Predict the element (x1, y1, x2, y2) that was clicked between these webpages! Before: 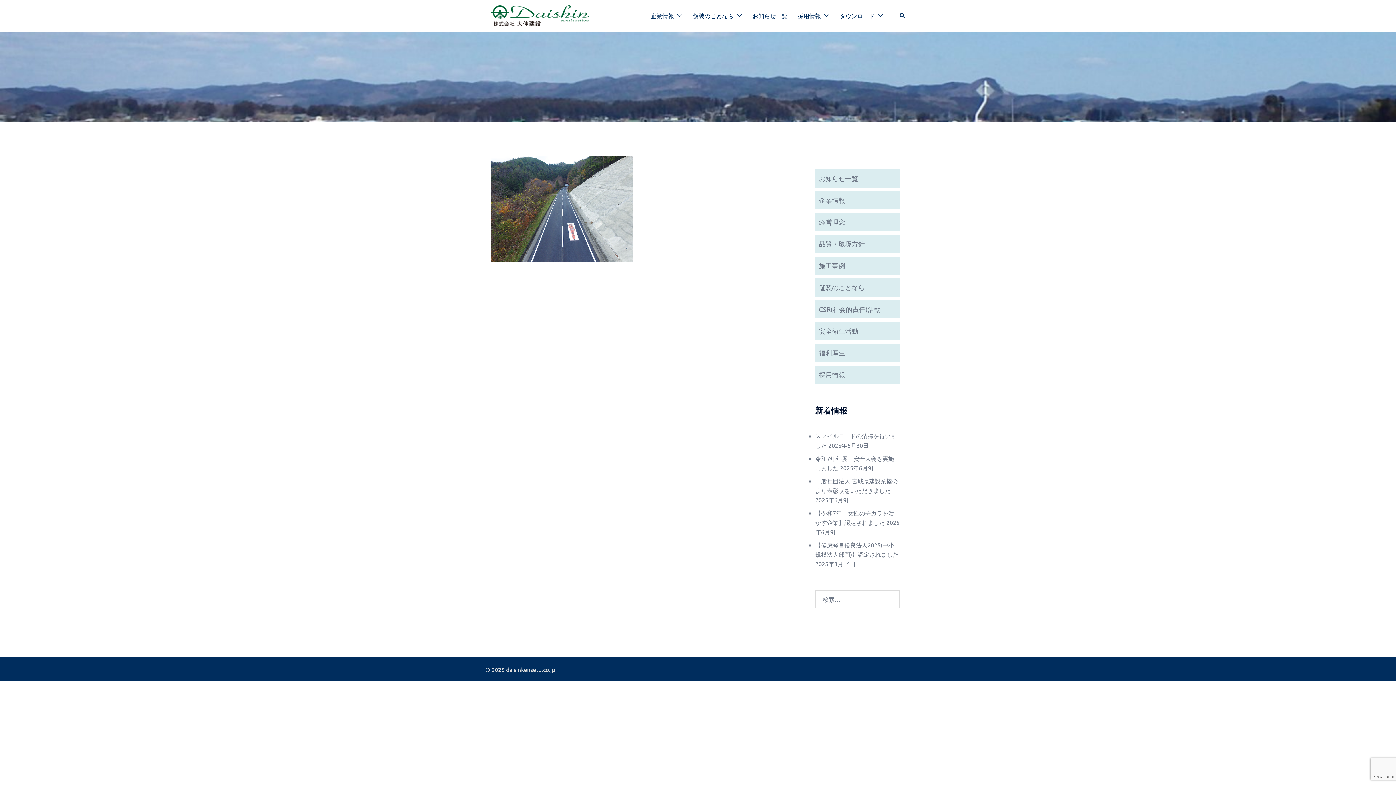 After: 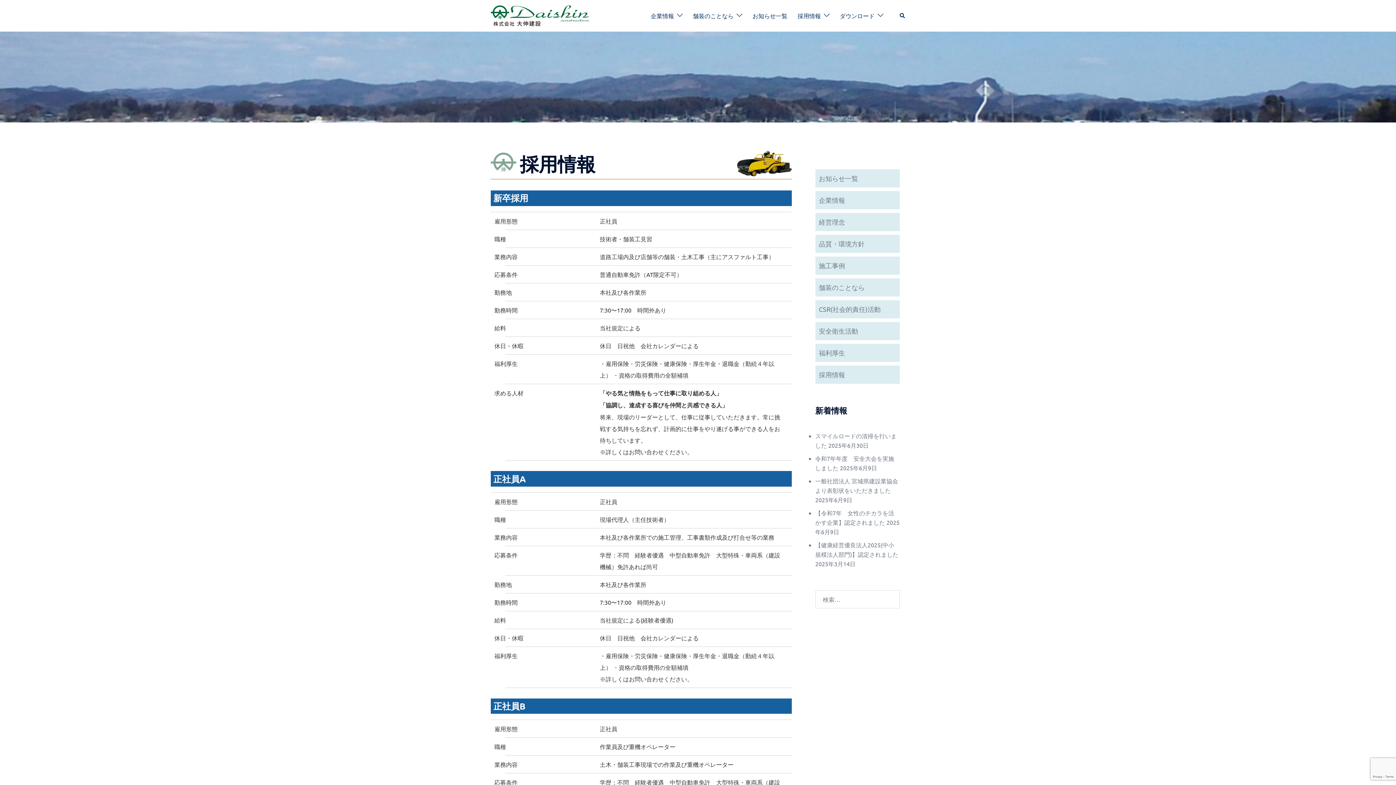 Action: bbox: (797, 11, 821, 20) label: 採用情報